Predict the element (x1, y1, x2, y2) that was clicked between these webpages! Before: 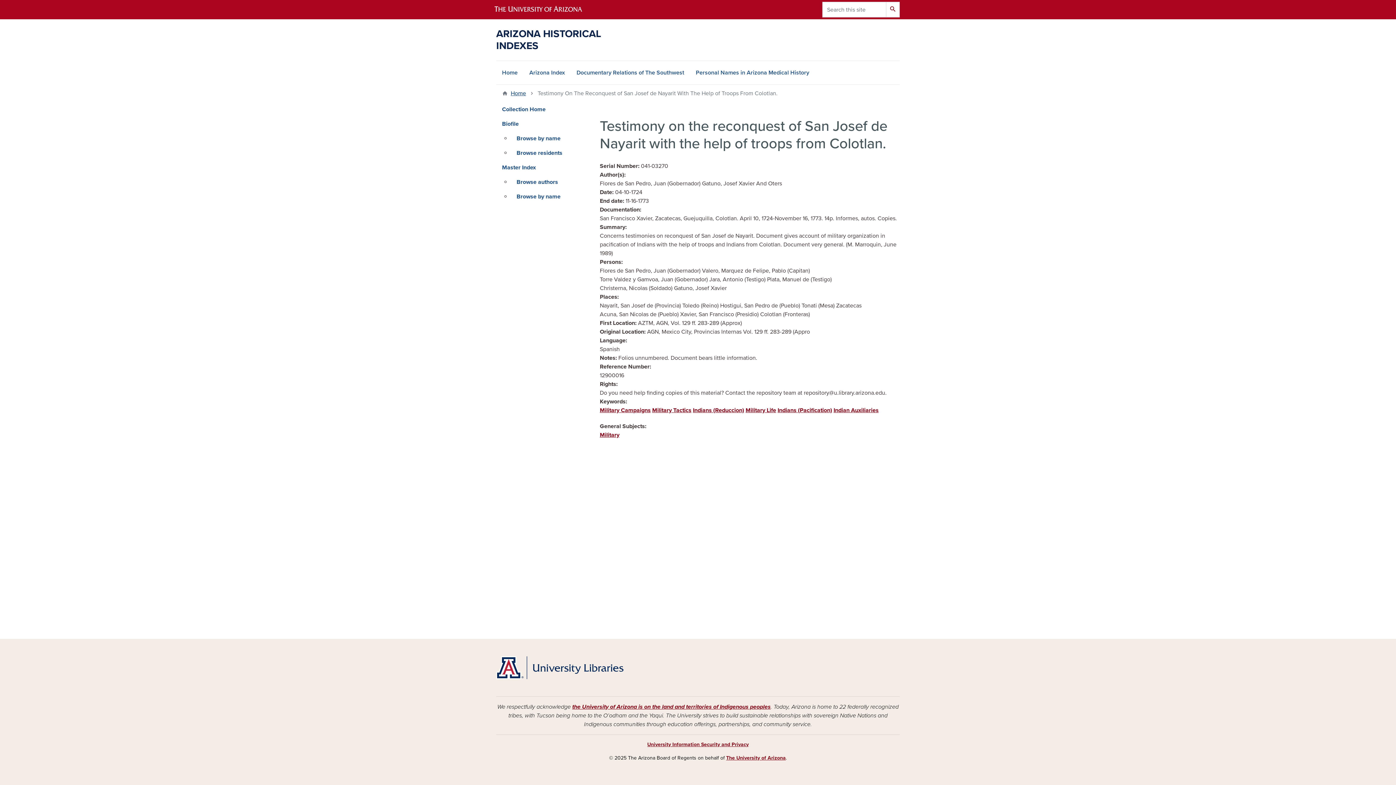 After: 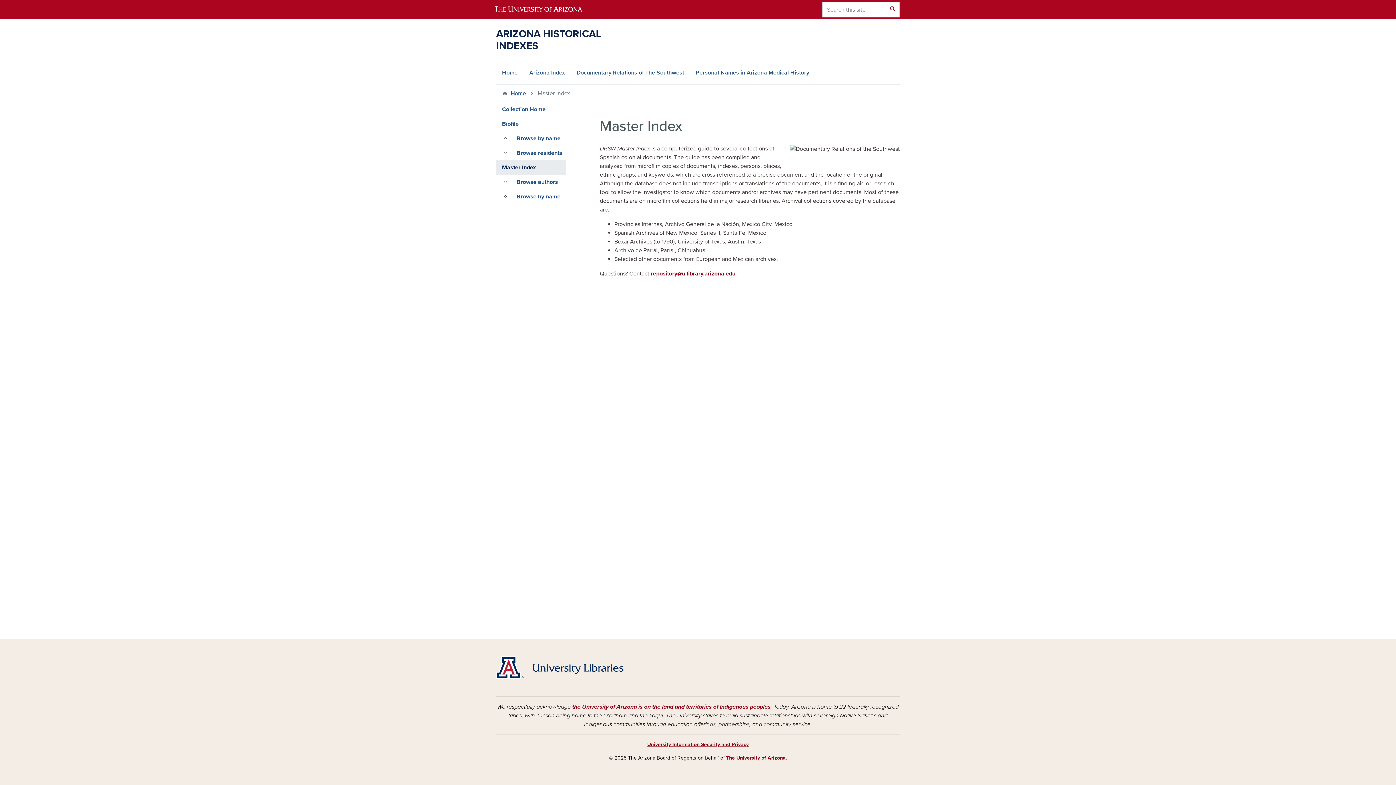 Action: label: Master Index bbox: (496, 160, 566, 174)